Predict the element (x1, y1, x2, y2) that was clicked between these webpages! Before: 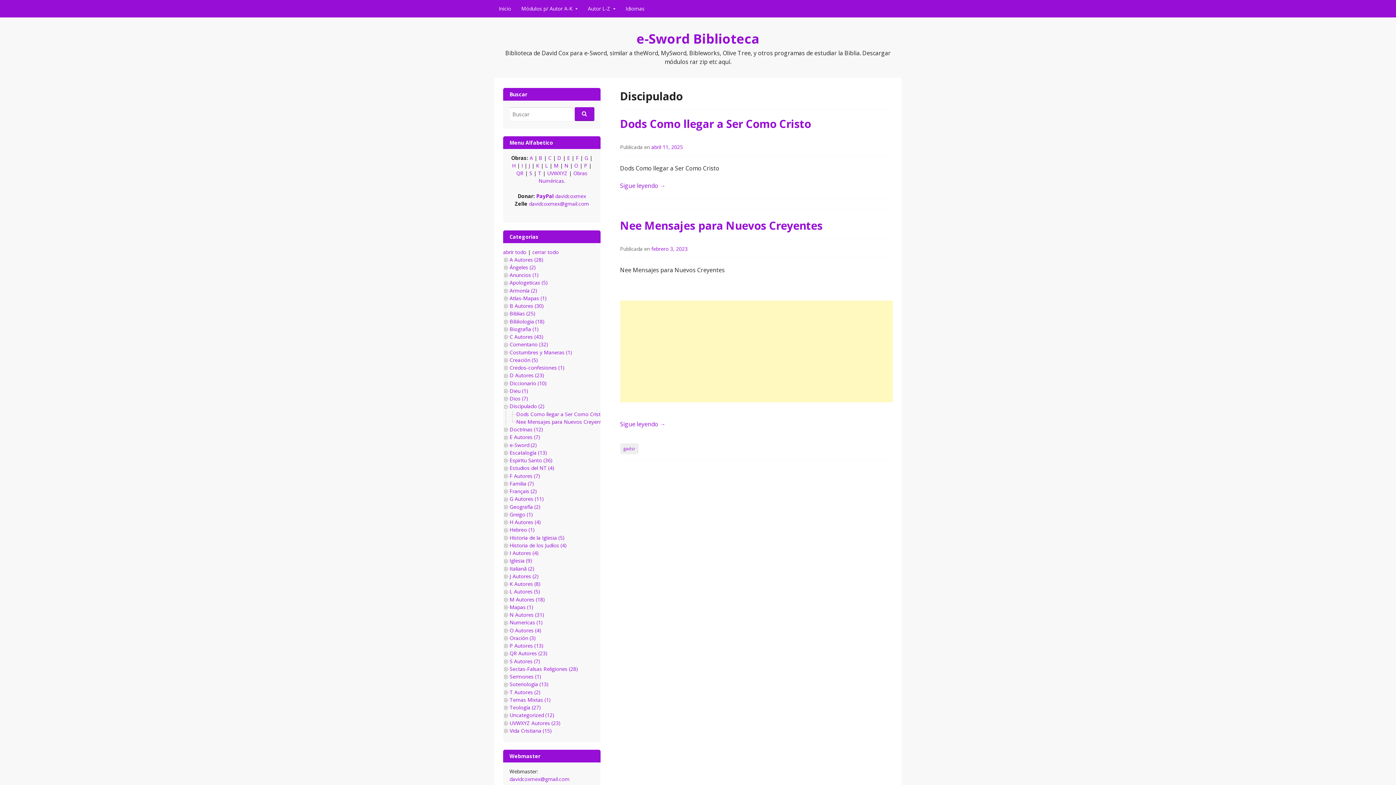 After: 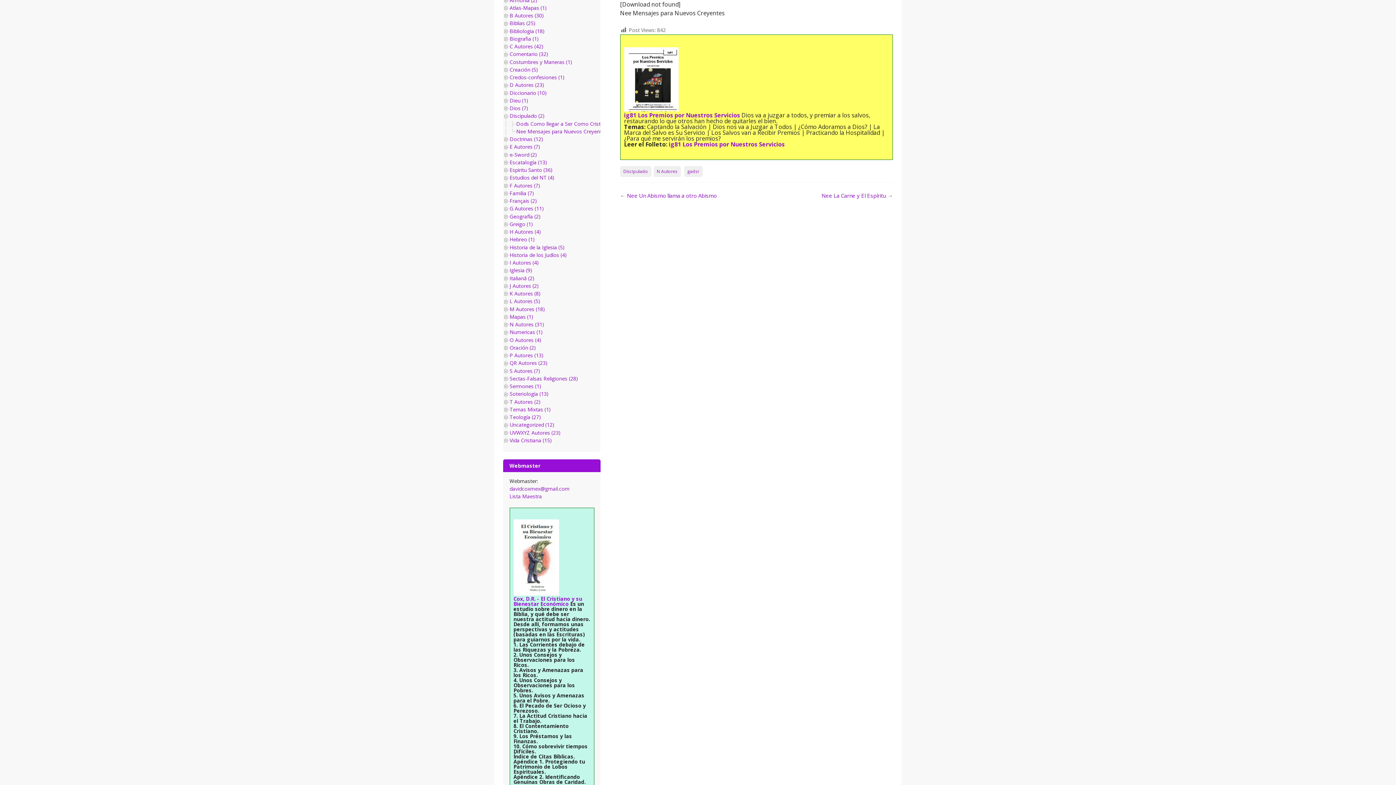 Action: bbox: (620, 420, 665, 428) label: Sigue leyendo →